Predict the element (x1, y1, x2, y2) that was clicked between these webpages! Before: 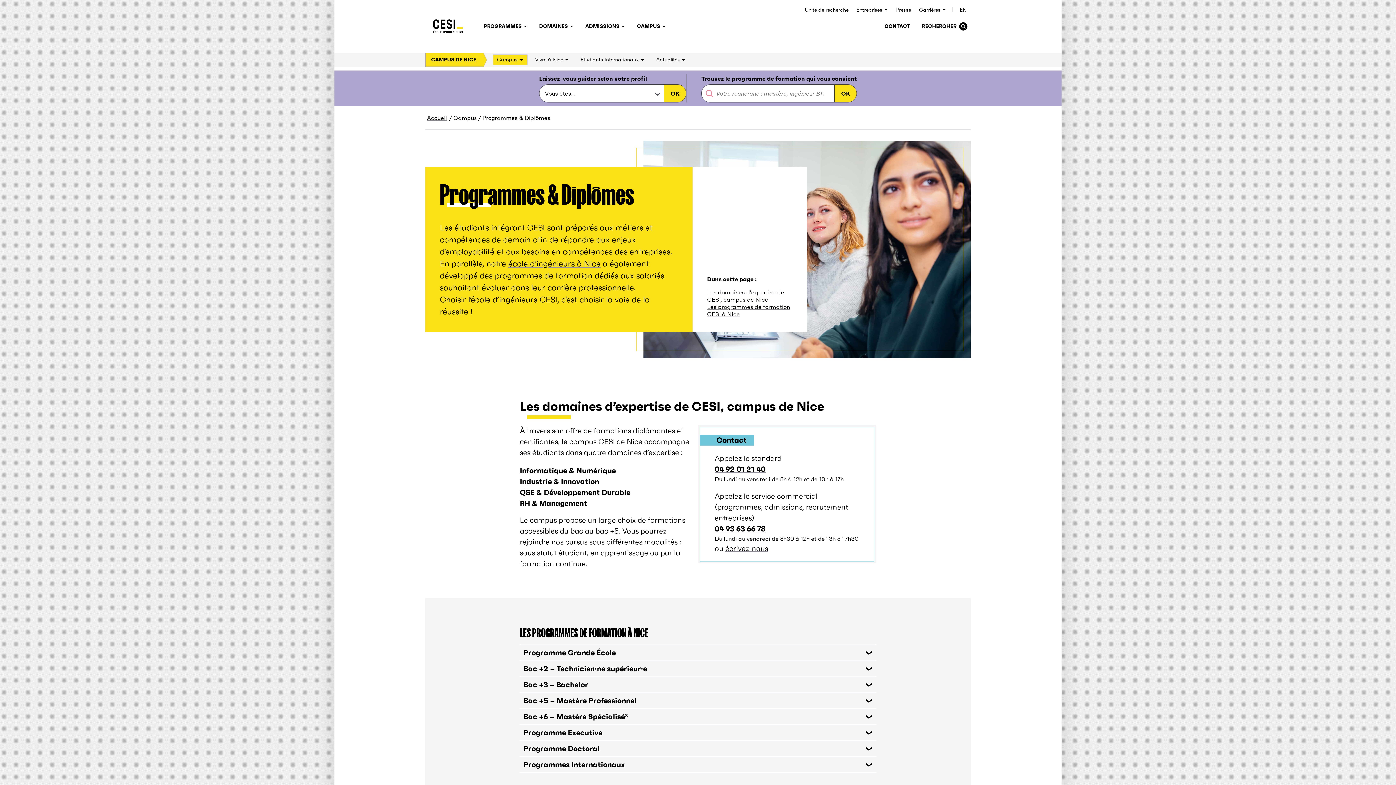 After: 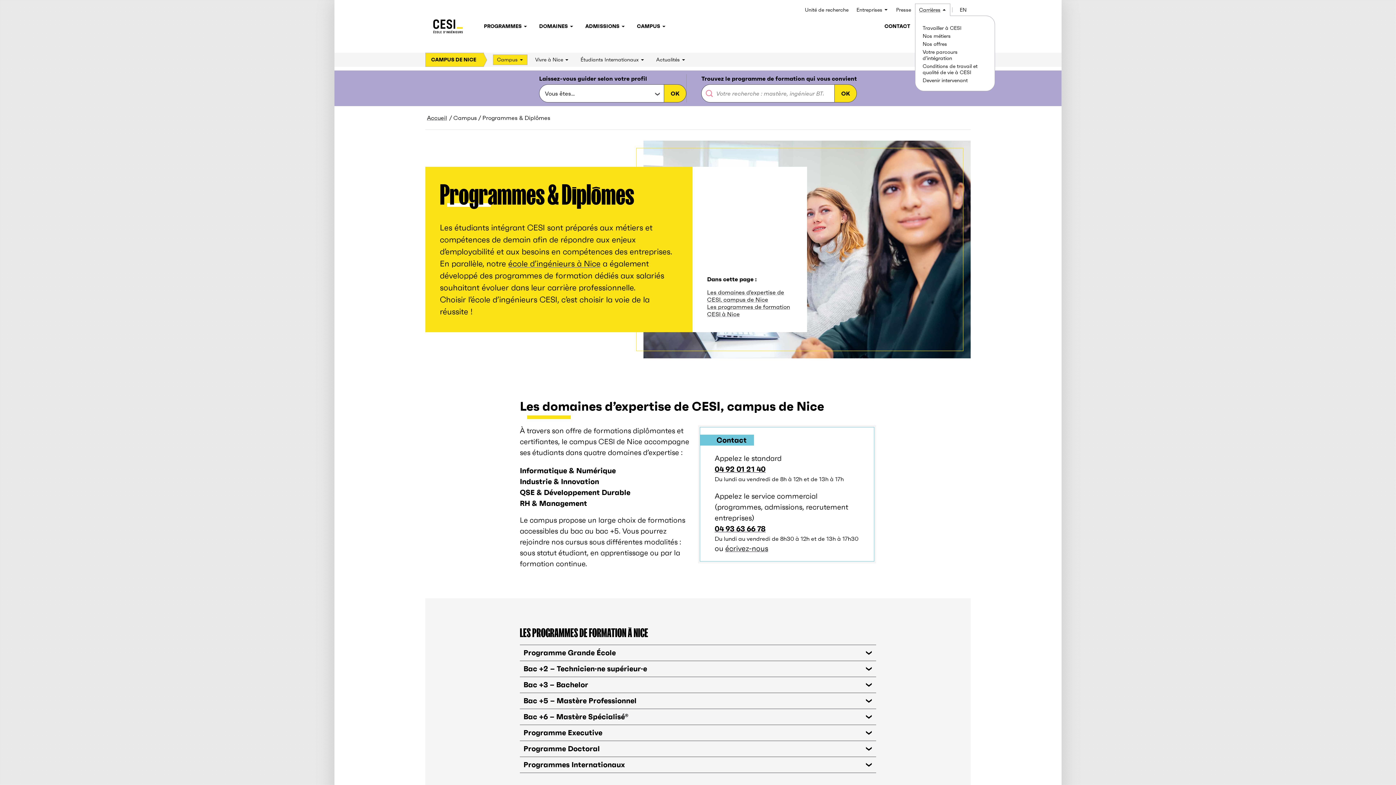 Action: label: Carrières bbox: (915, 3, 950, 16)